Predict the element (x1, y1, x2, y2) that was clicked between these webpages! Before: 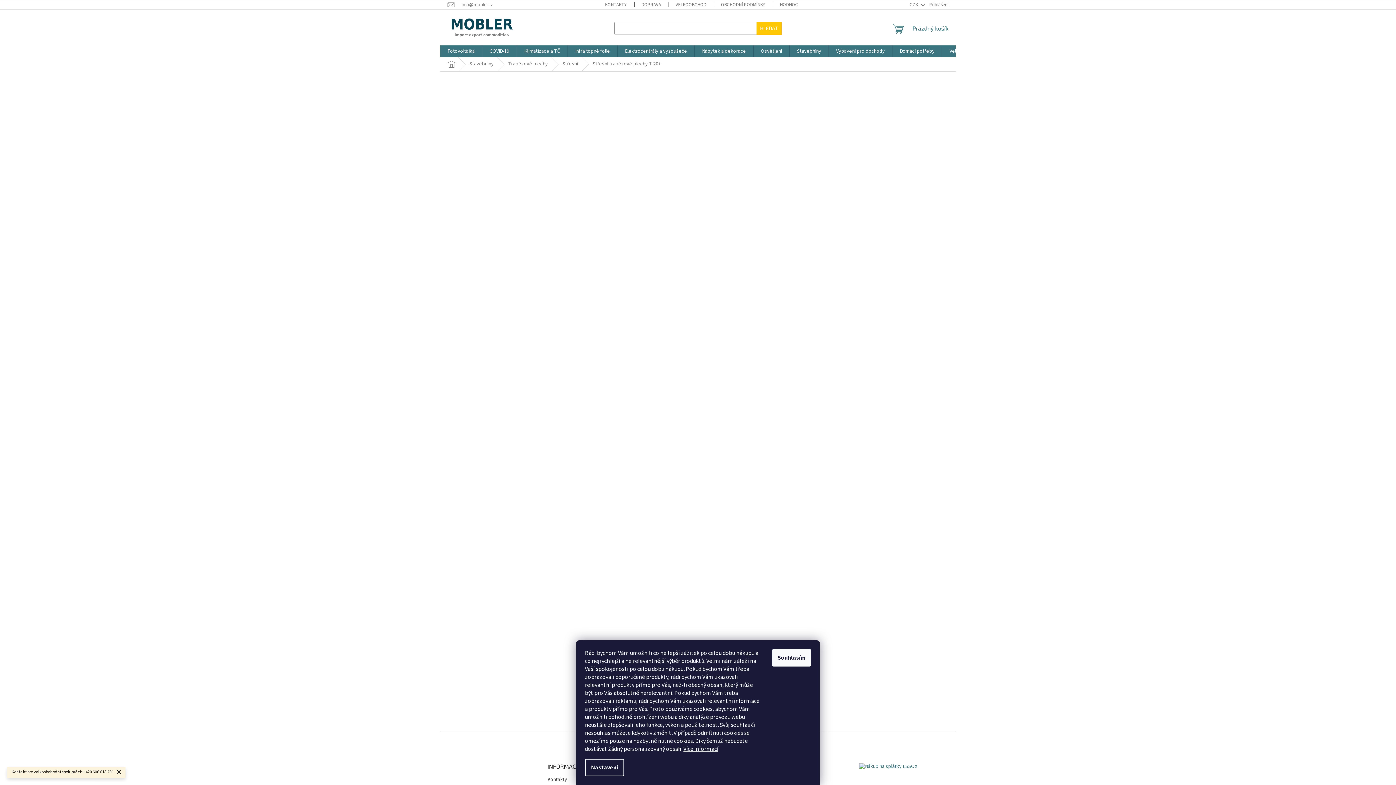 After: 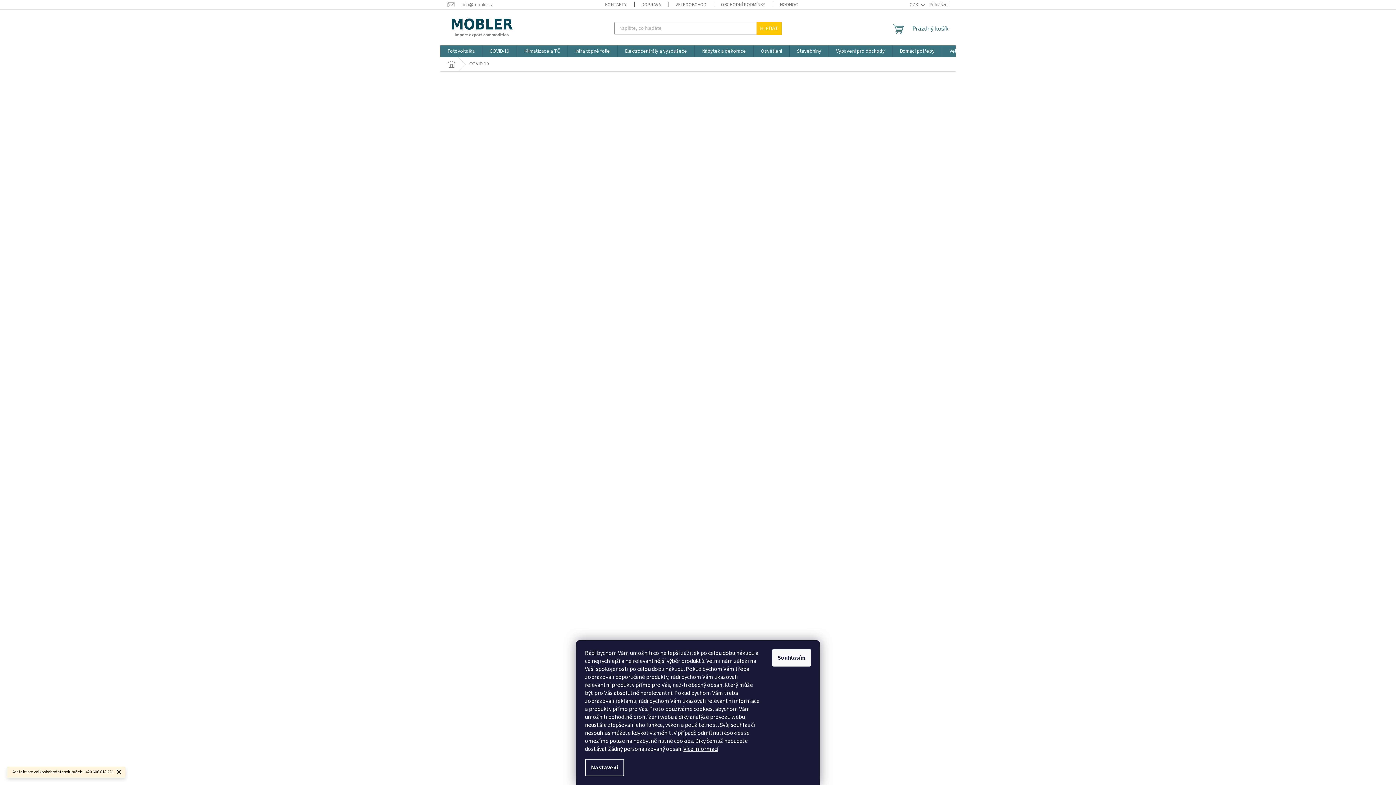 Action: label: COVID-19 bbox: (482, 45, 516, 57)